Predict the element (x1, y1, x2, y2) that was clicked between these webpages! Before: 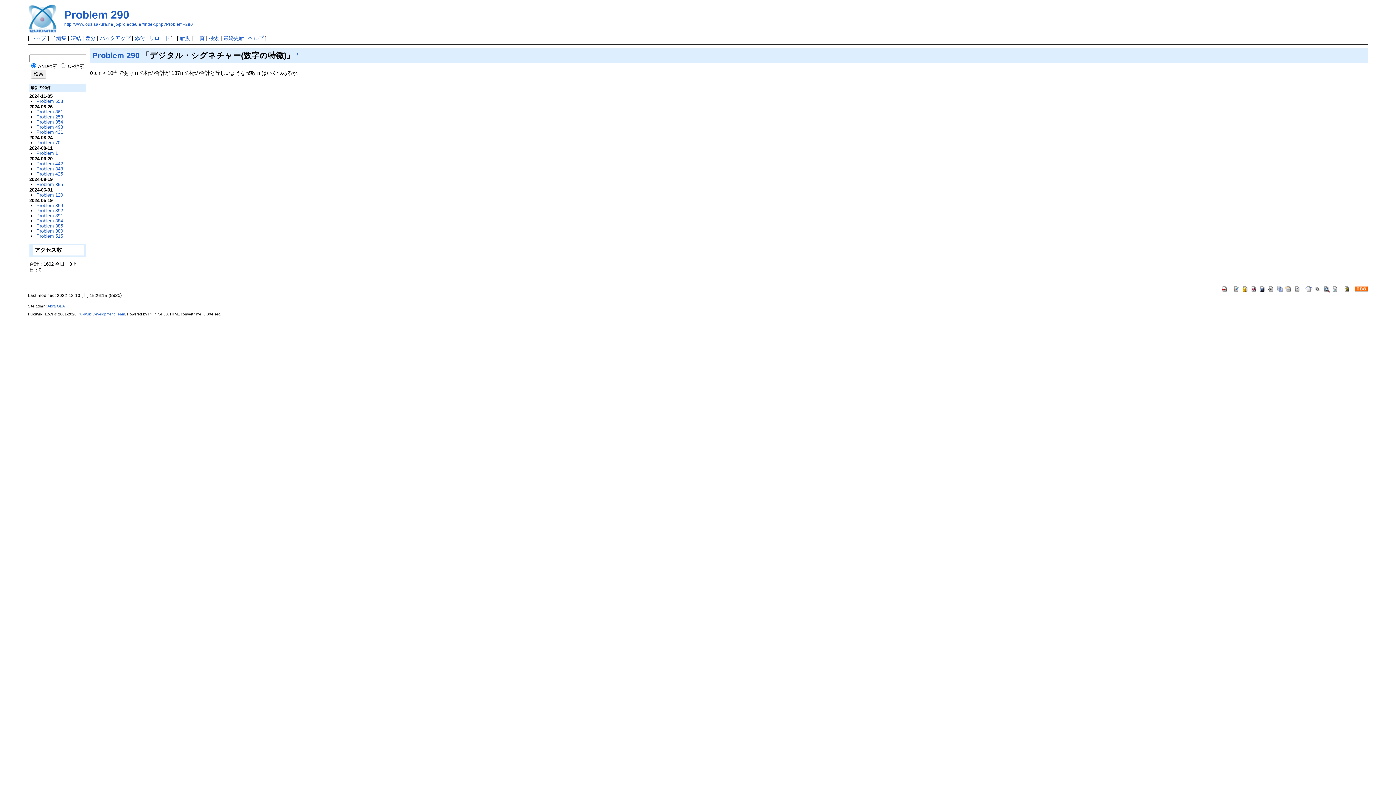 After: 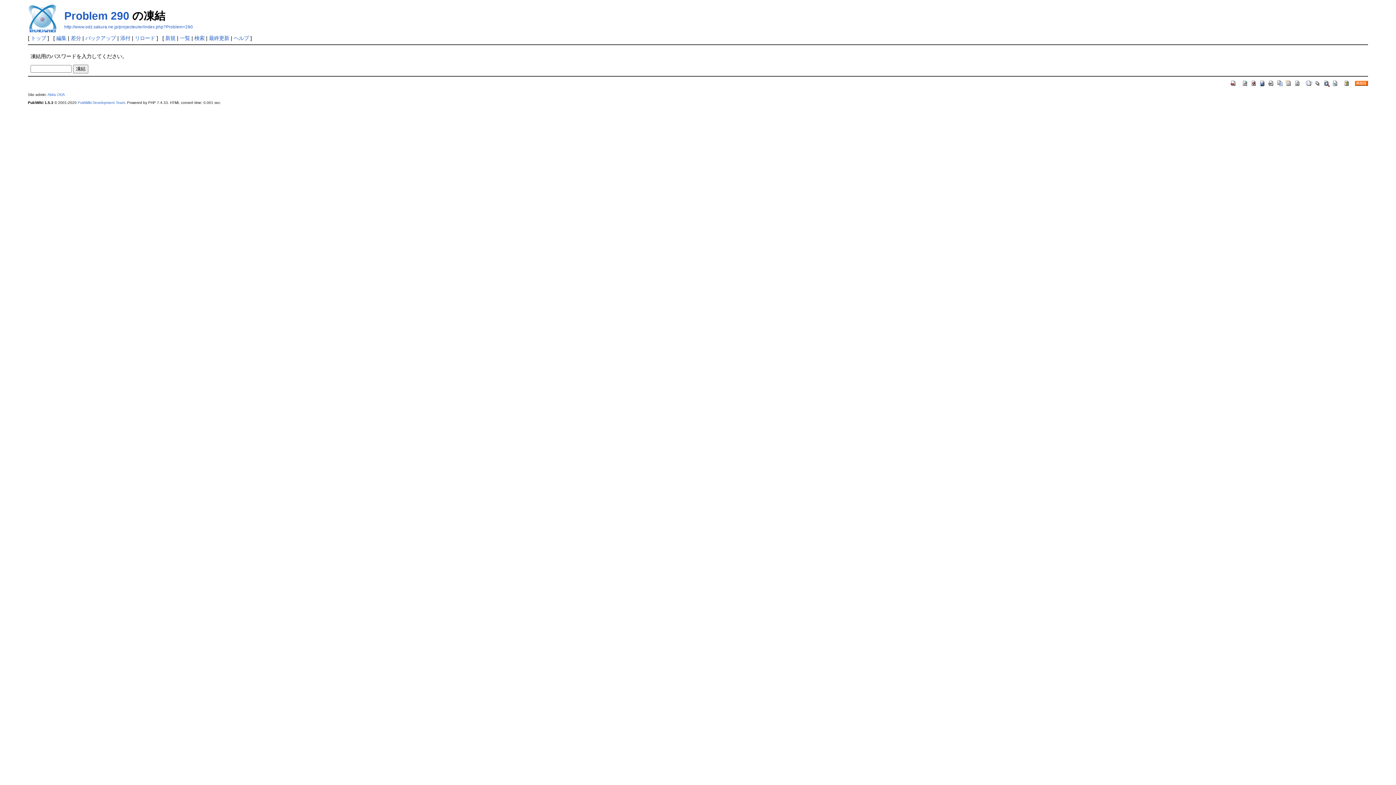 Action: bbox: (1241, 285, 1249, 291)